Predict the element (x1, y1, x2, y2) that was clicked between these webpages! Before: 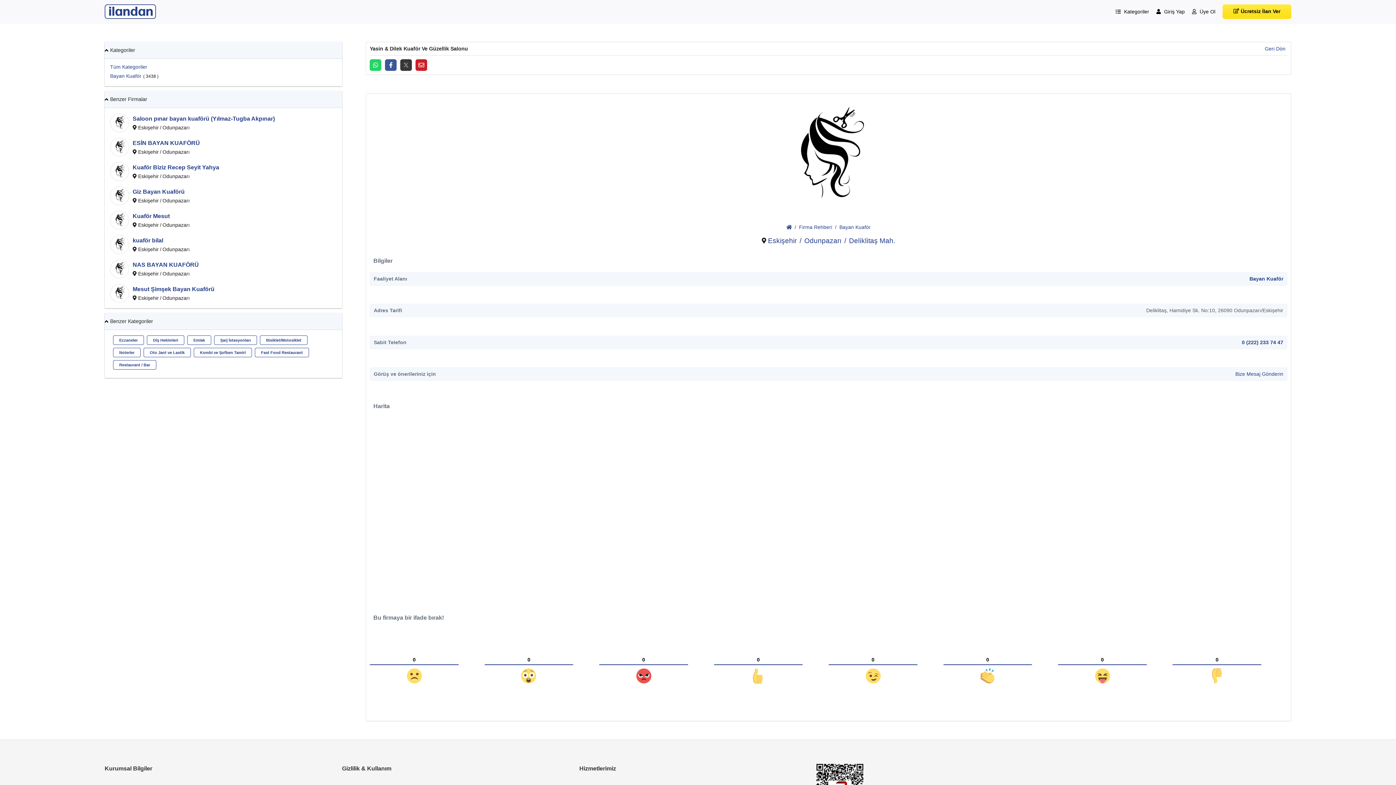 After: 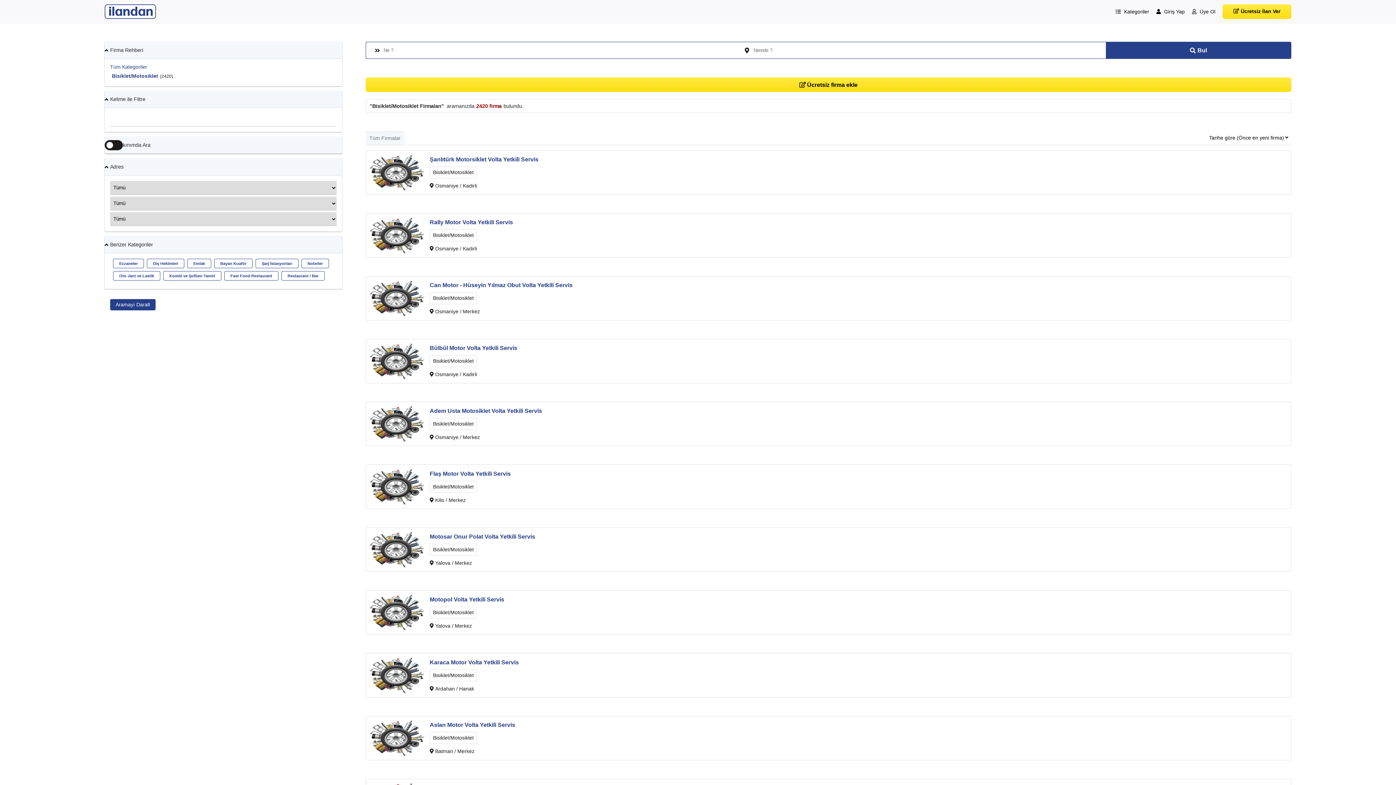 Action: label: Bisiklet/Motosiklet bbox: (260, 335, 307, 345)